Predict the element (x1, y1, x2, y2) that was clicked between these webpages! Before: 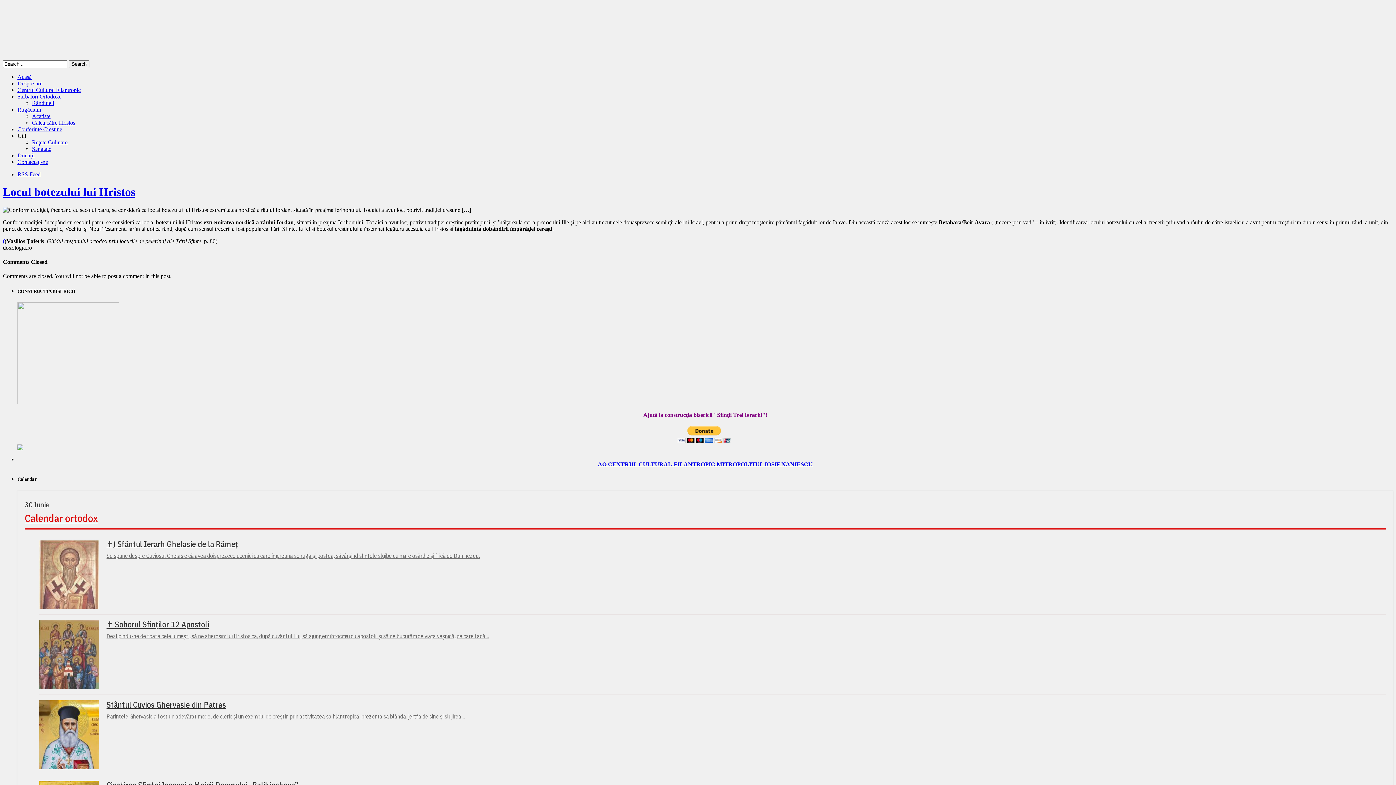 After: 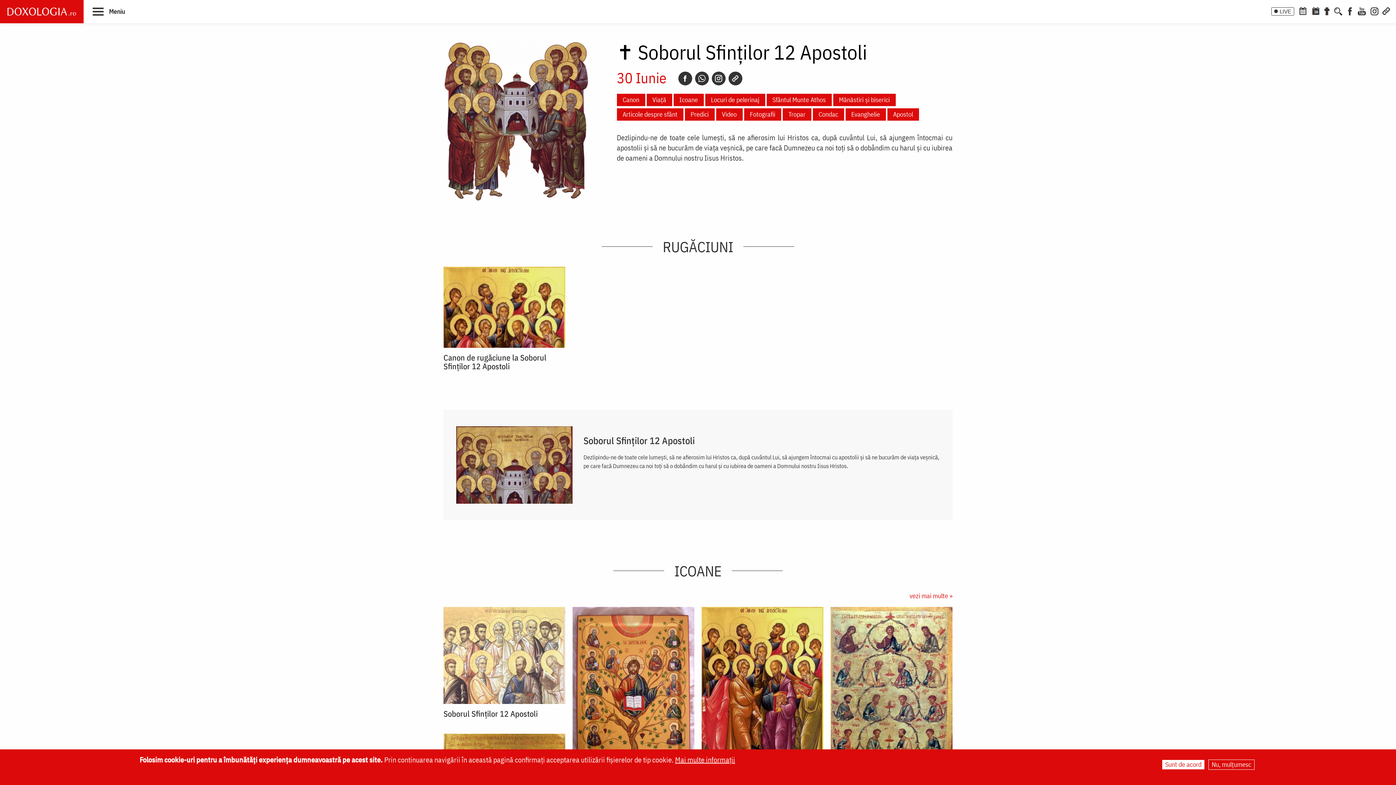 Action: bbox: (39, 620, 99, 689)